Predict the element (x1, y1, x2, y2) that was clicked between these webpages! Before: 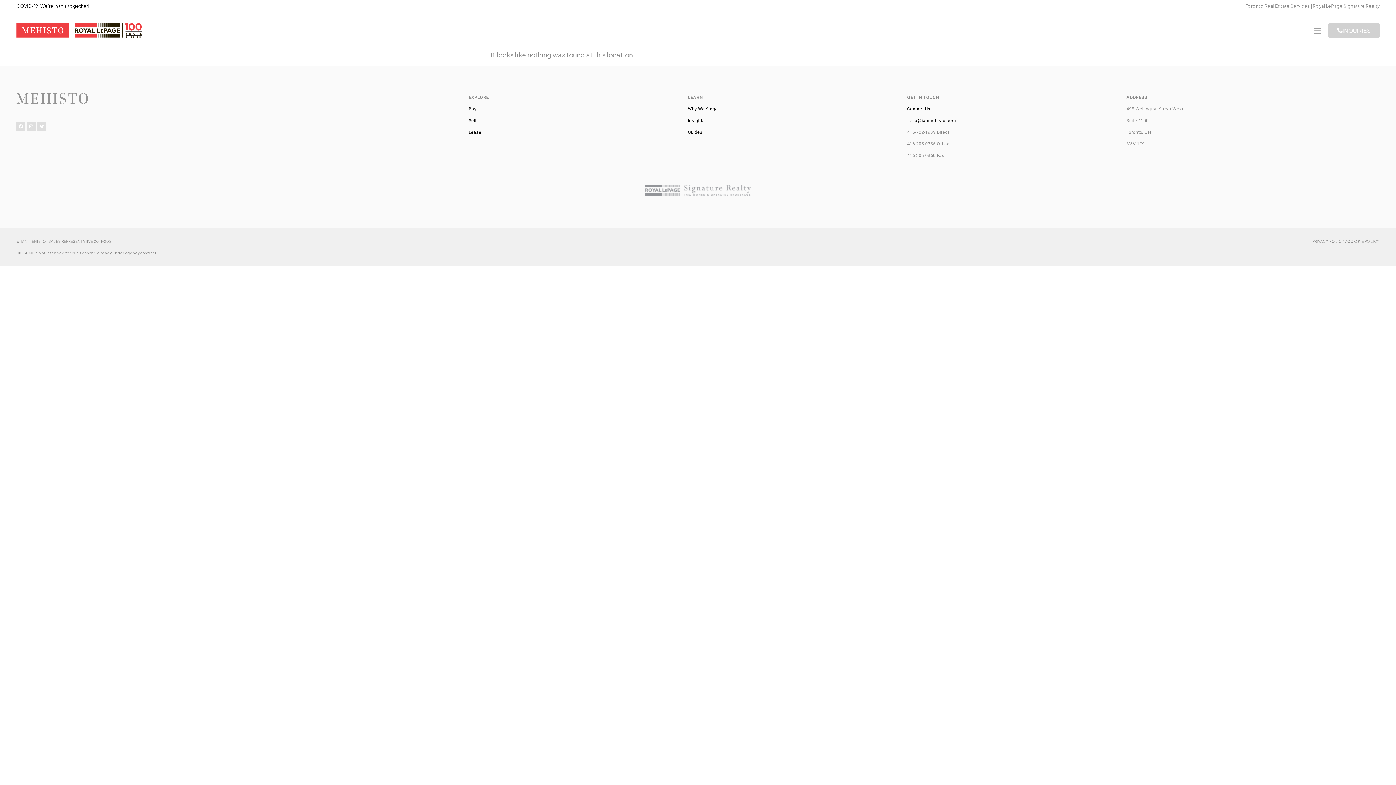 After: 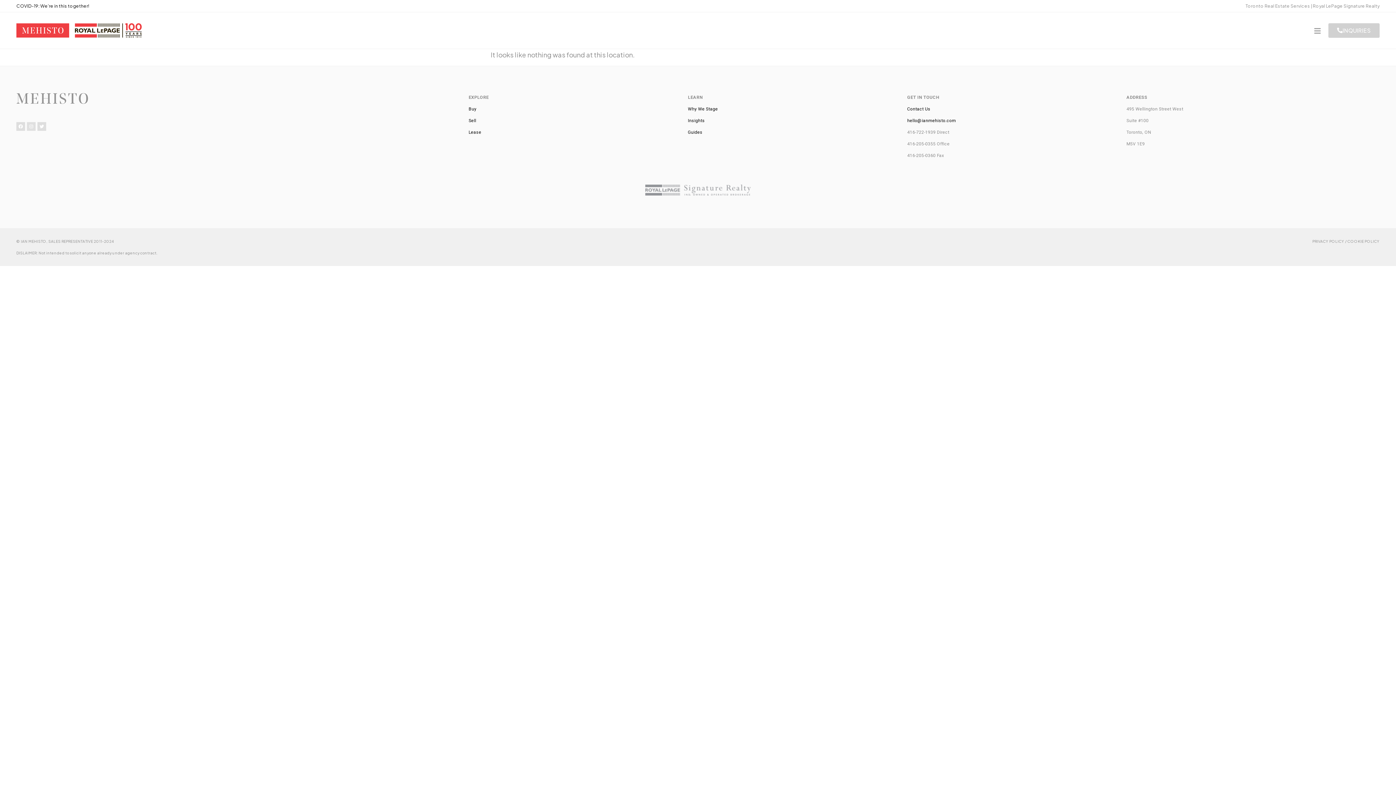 Action: bbox: (26, 122, 35, 130) label: Instagram